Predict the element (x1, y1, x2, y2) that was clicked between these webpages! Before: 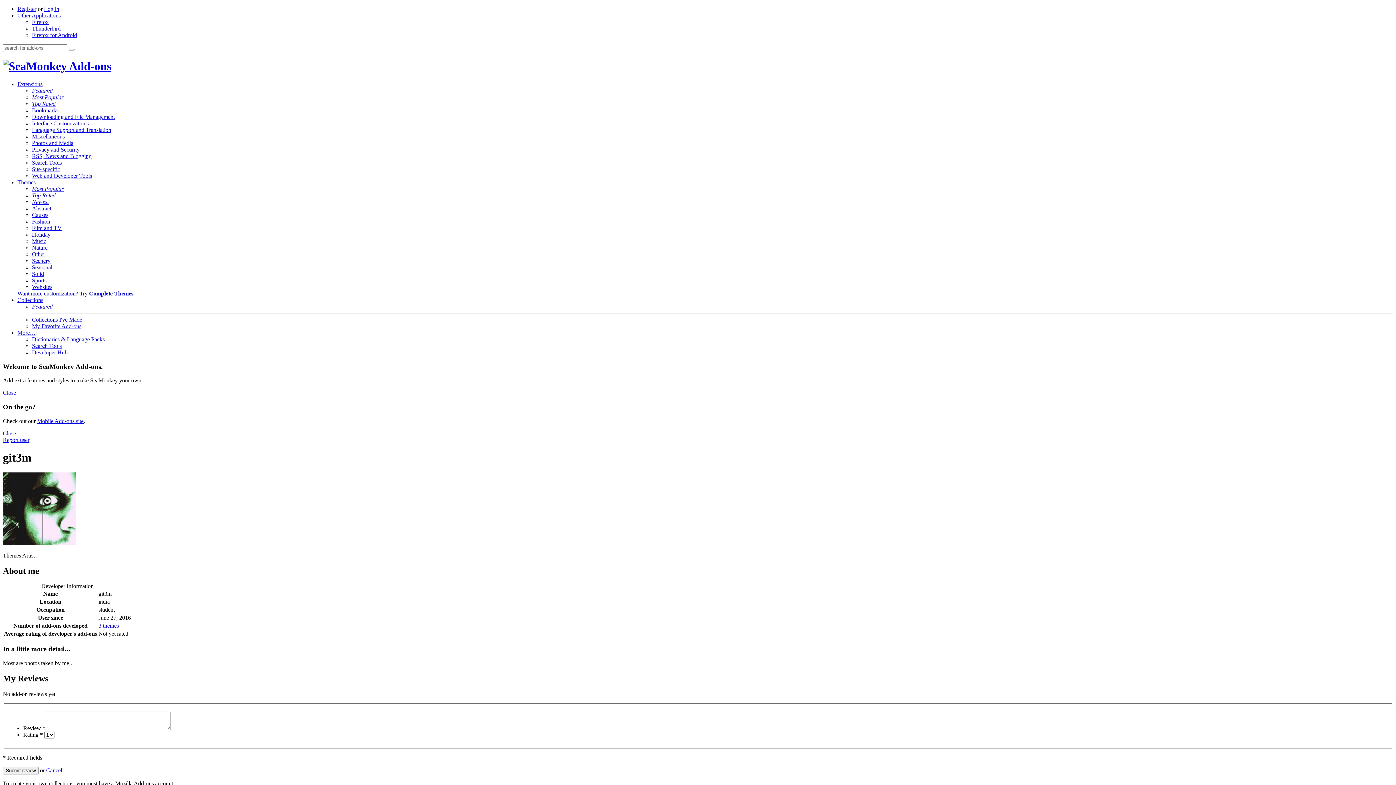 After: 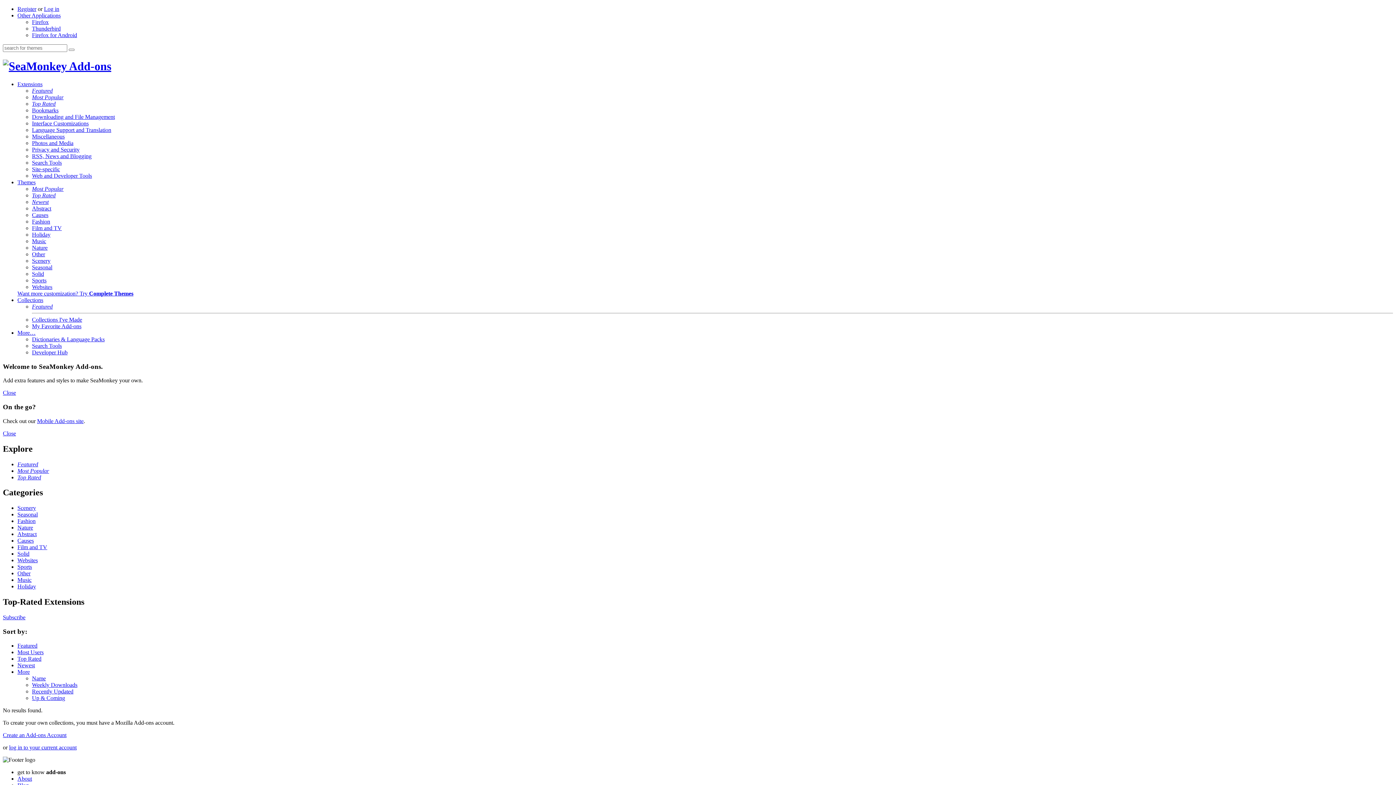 Action: bbox: (32, 192, 55, 198) label: Top Rated